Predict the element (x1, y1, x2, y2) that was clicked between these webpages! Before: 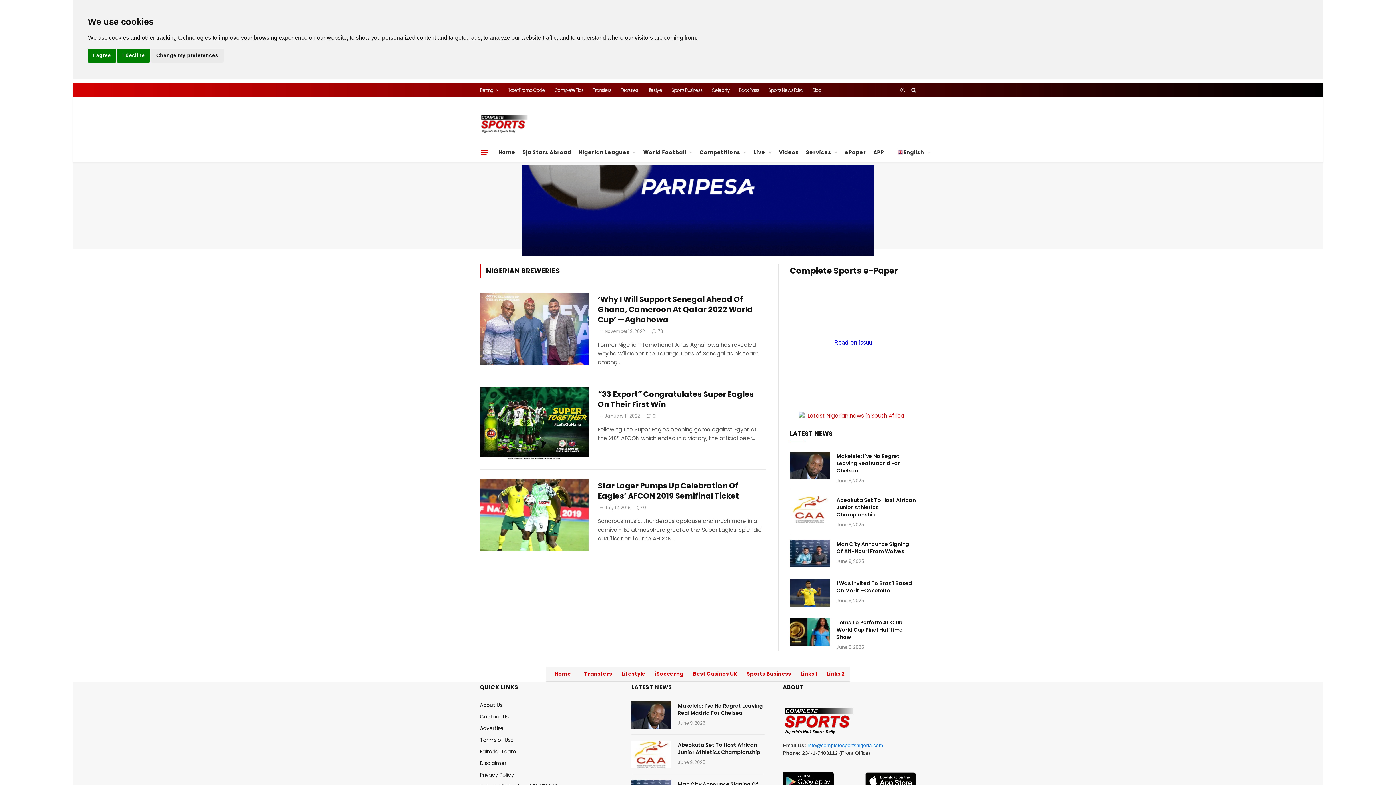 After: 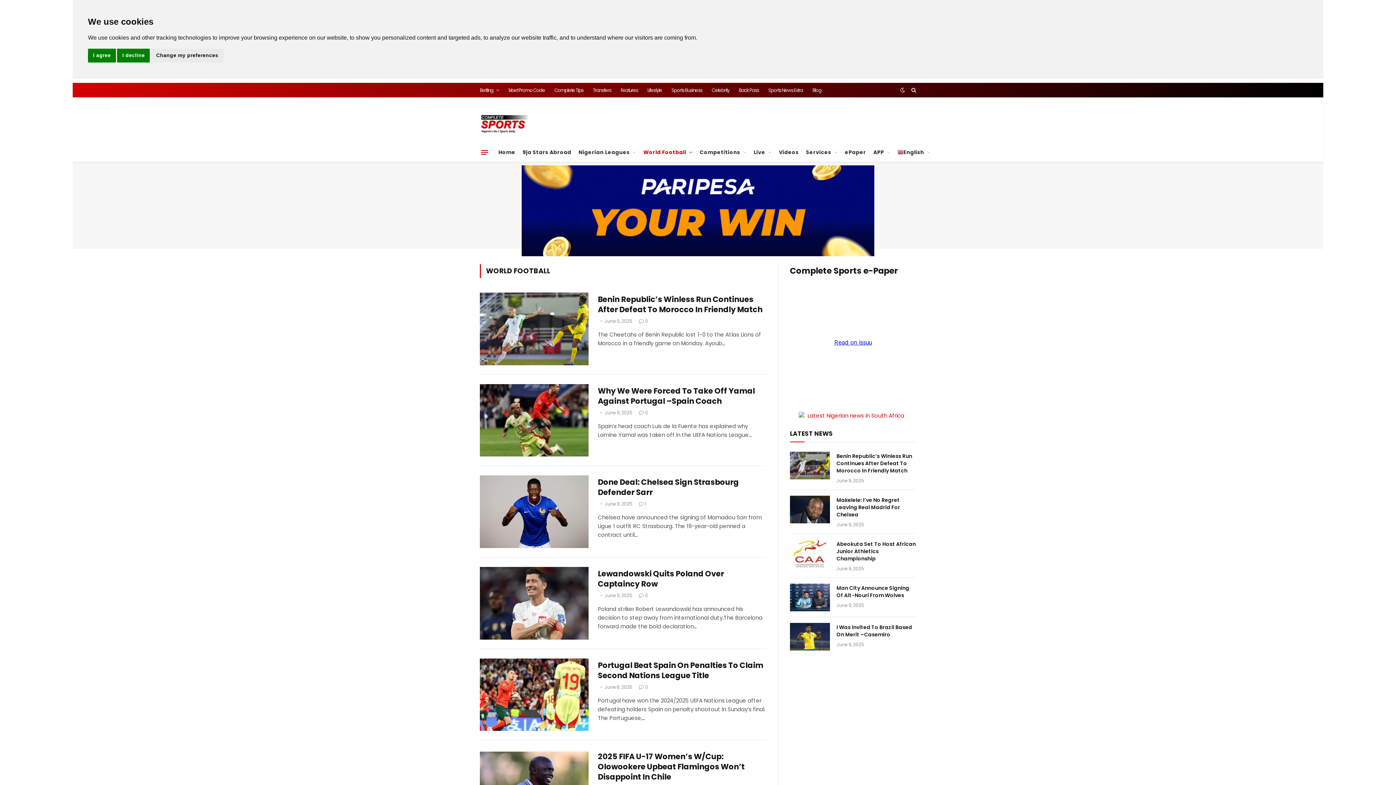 Action: label: World Football bbox: (639, 138, 696, 157)